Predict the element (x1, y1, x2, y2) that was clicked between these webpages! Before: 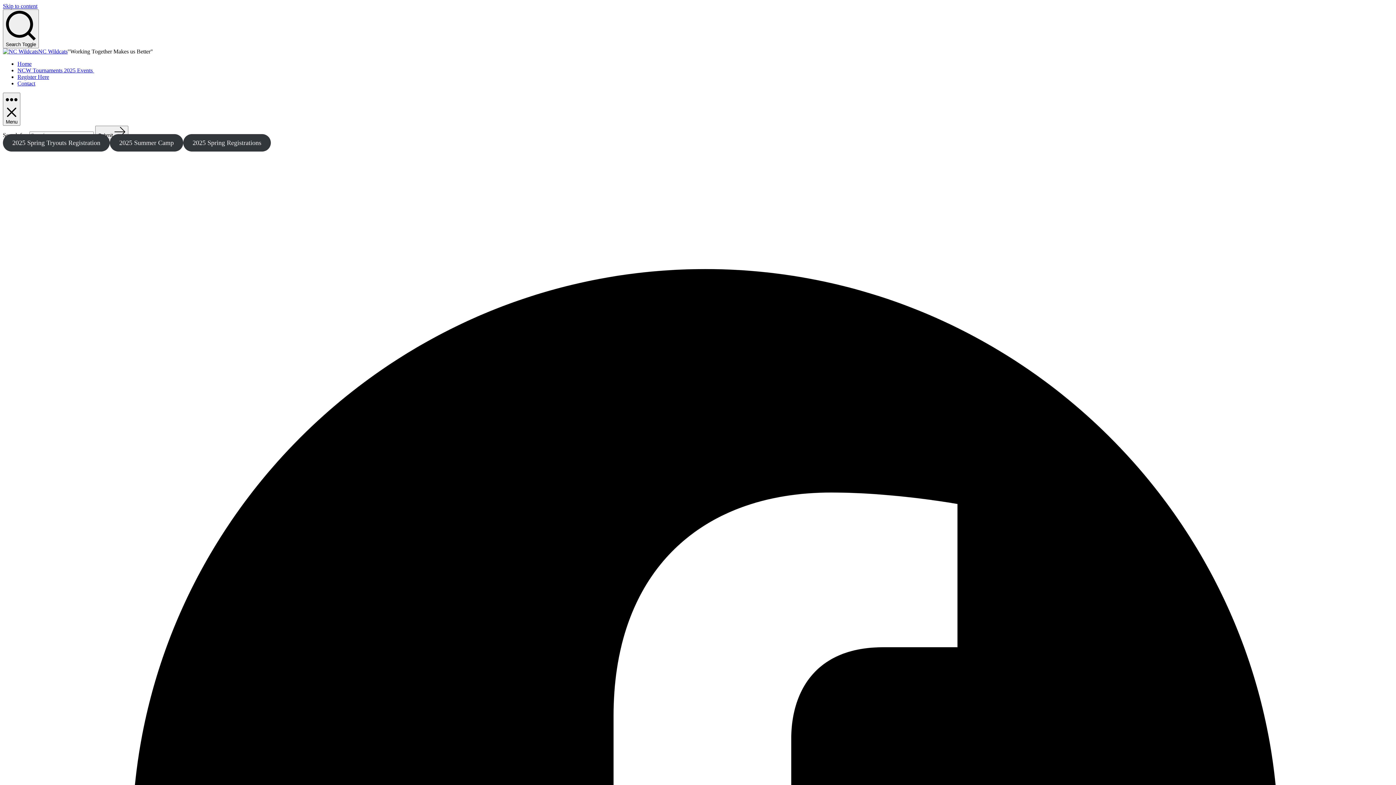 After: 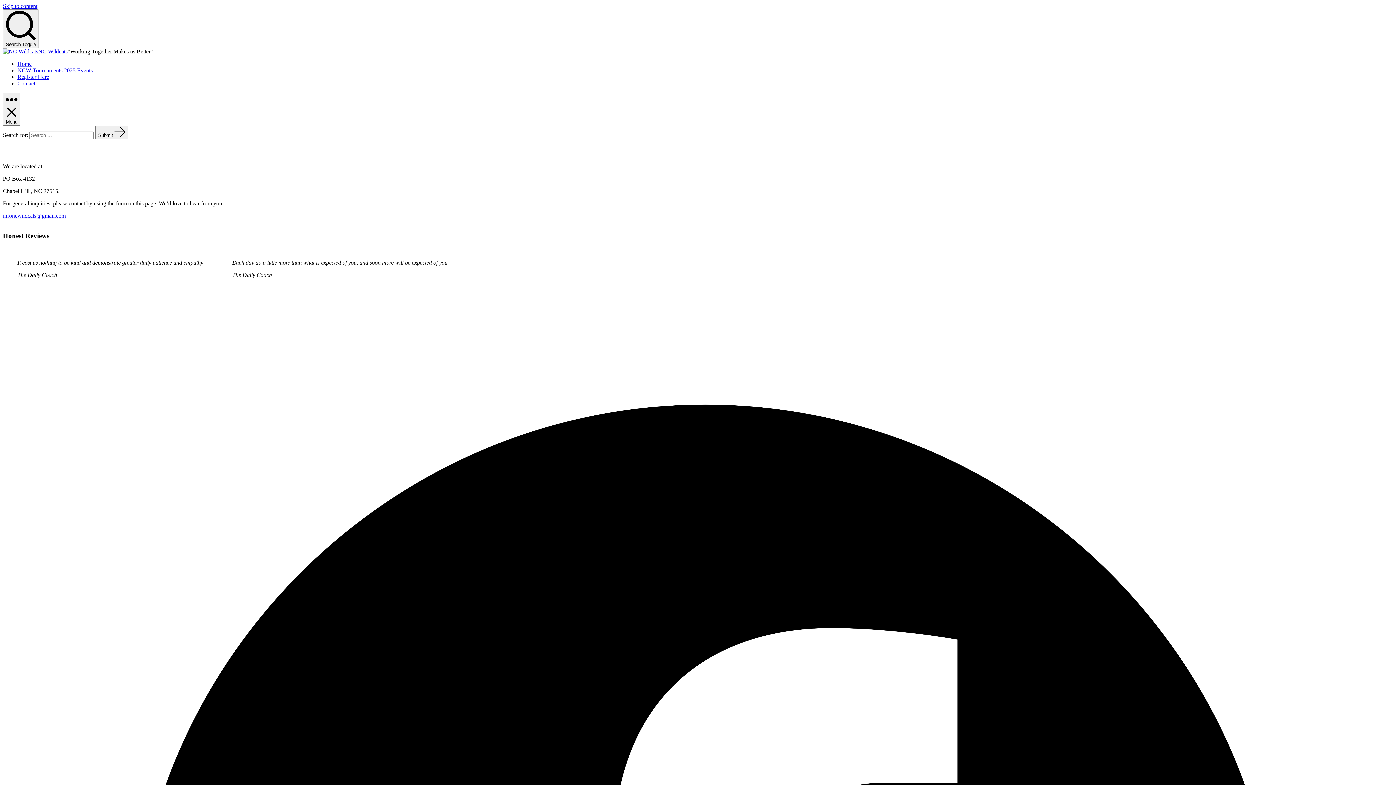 Action: bbox: (17, 80, 35, 86) label: Contact